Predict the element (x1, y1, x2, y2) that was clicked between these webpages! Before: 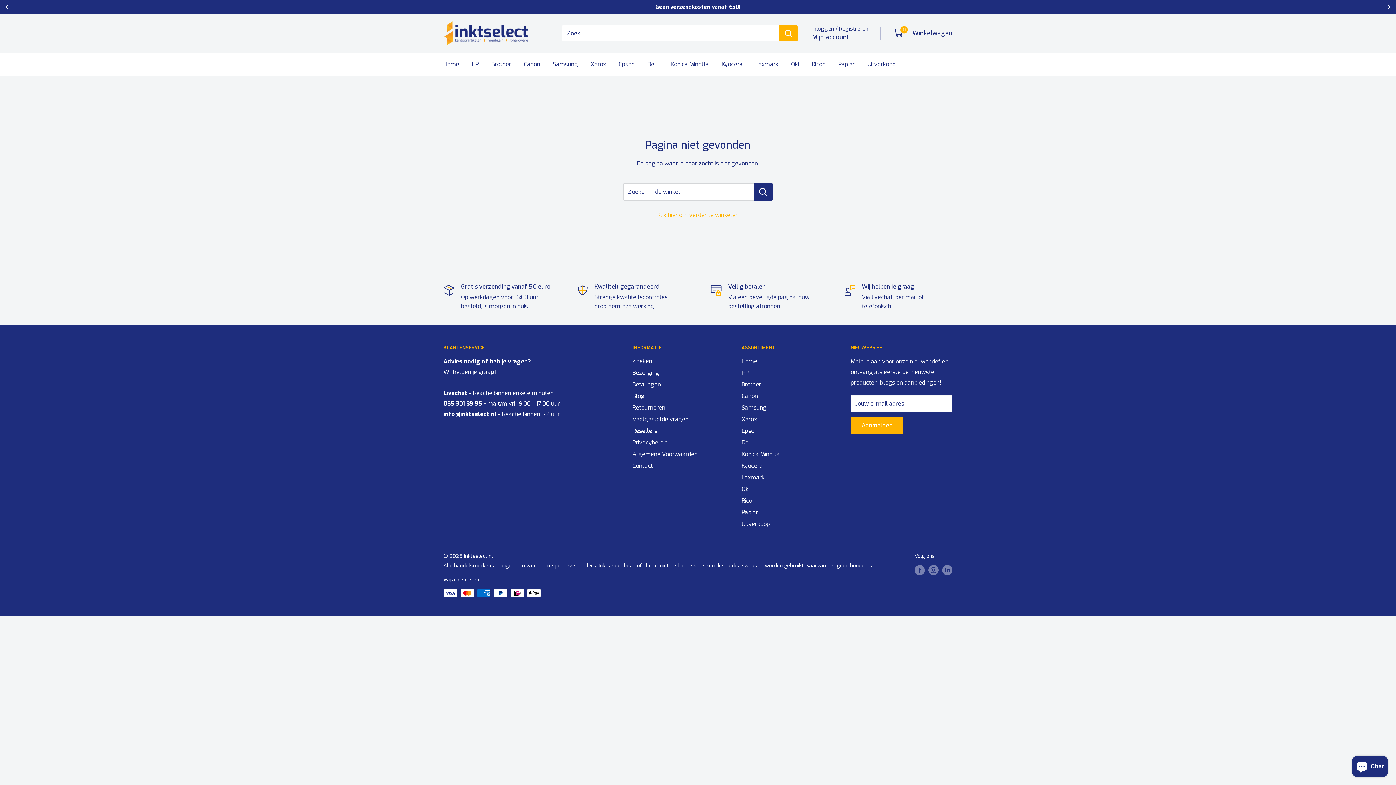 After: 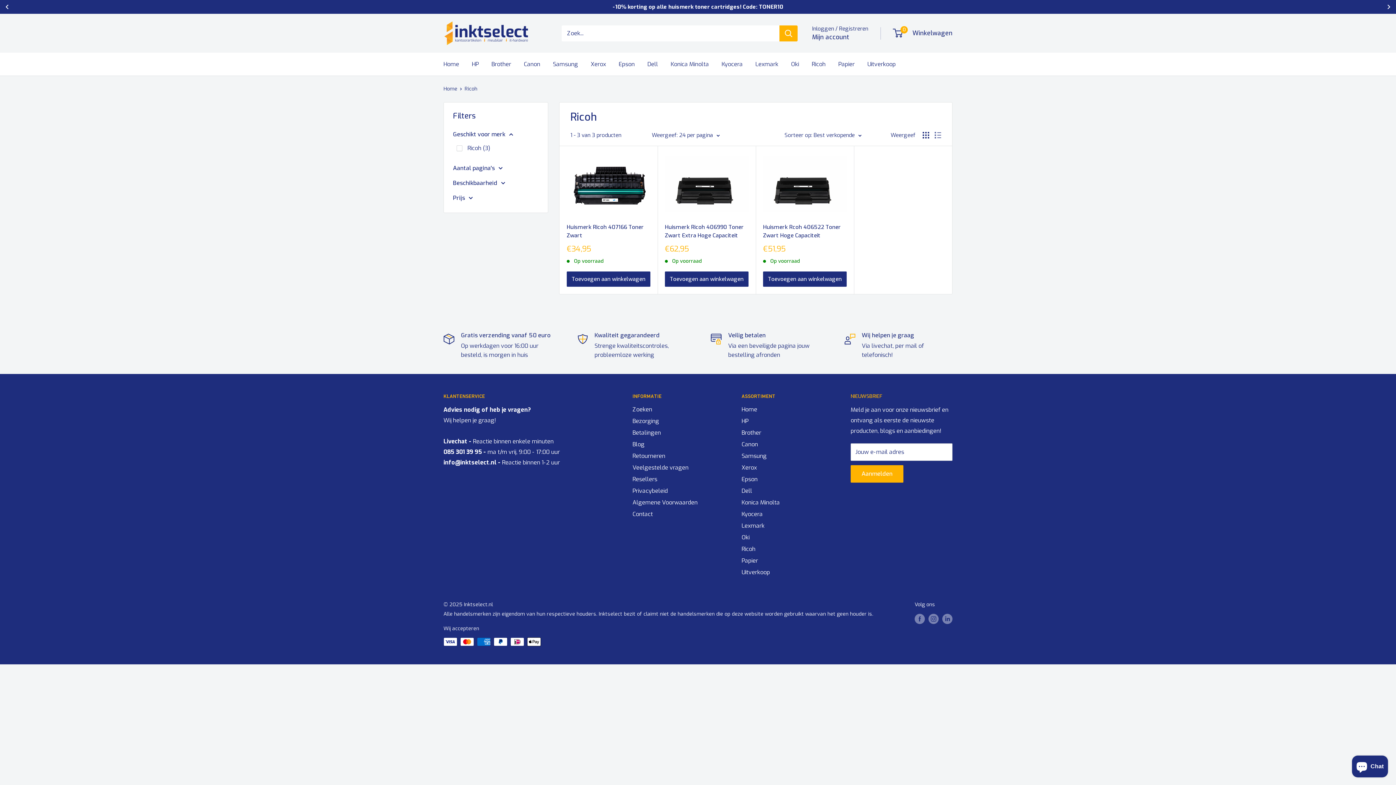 Action: label: Ricoh bbox: (741, 495, 825, 506)